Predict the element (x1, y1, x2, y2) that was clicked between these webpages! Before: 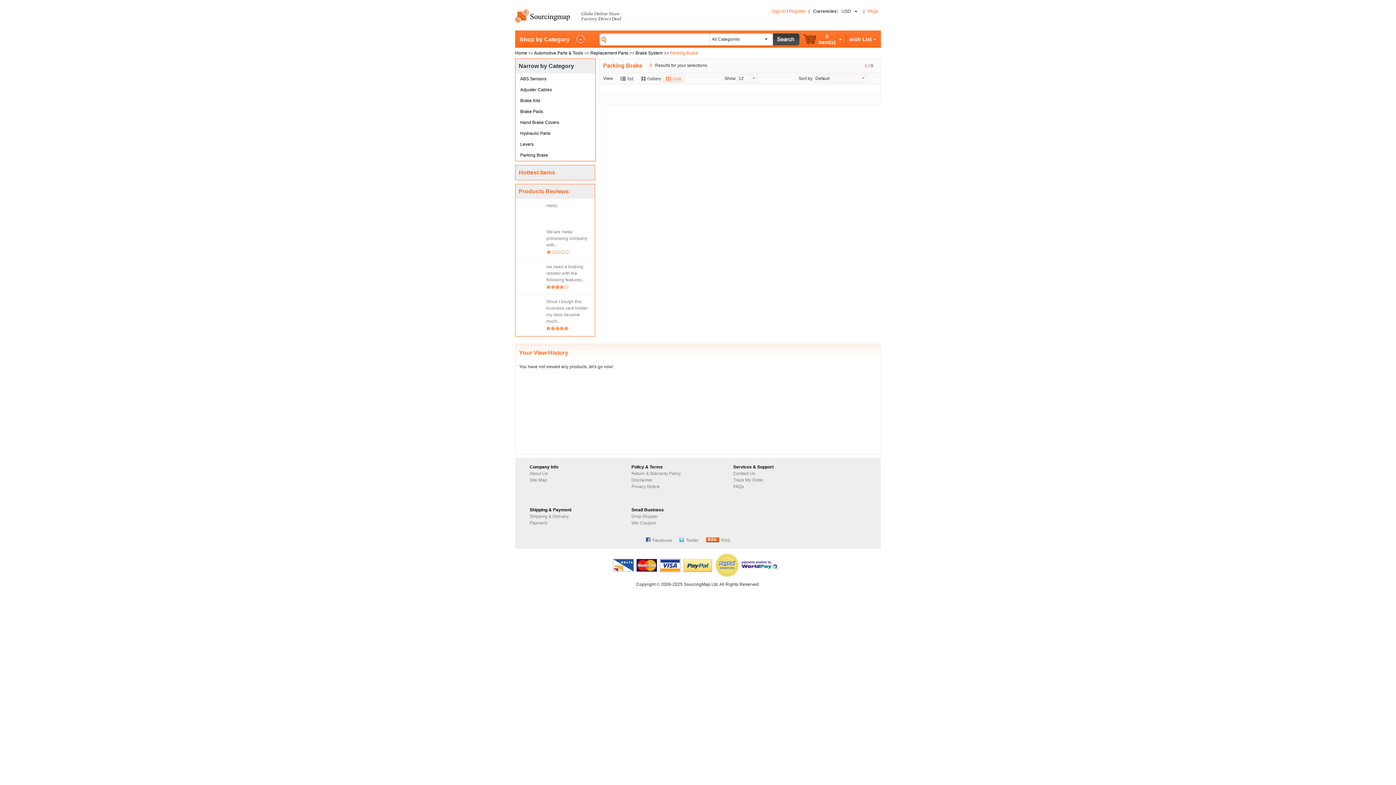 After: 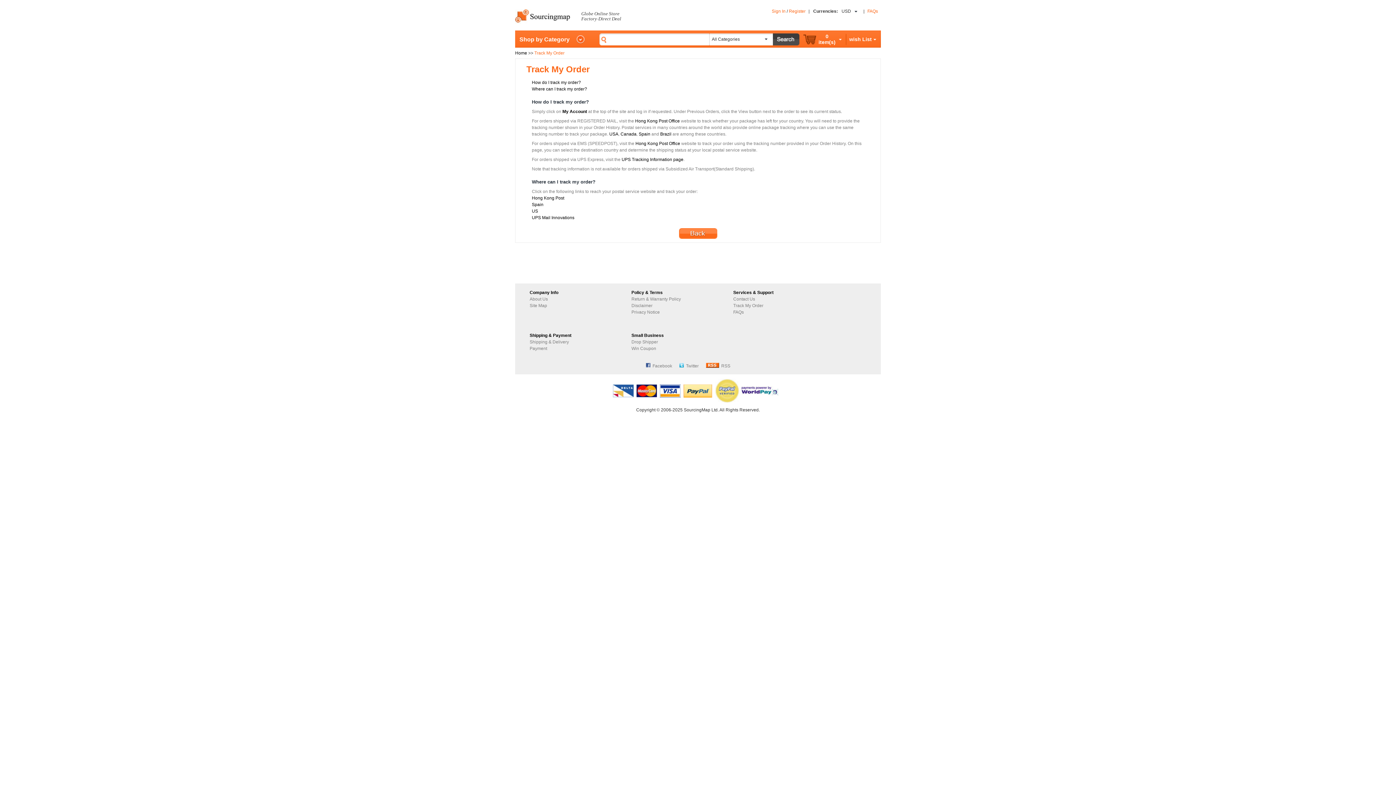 Action: bbox: (733, 477, 763, 482) label: Track My Order